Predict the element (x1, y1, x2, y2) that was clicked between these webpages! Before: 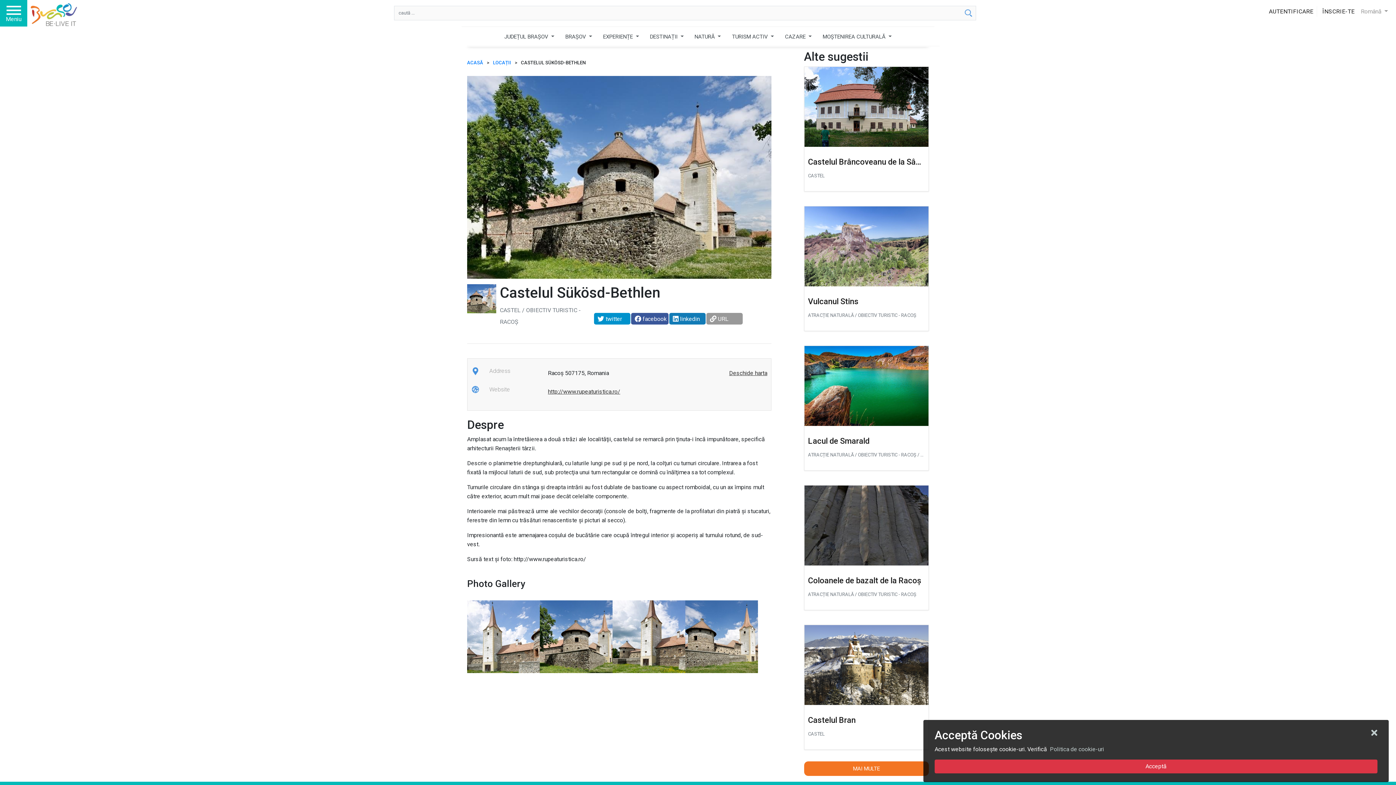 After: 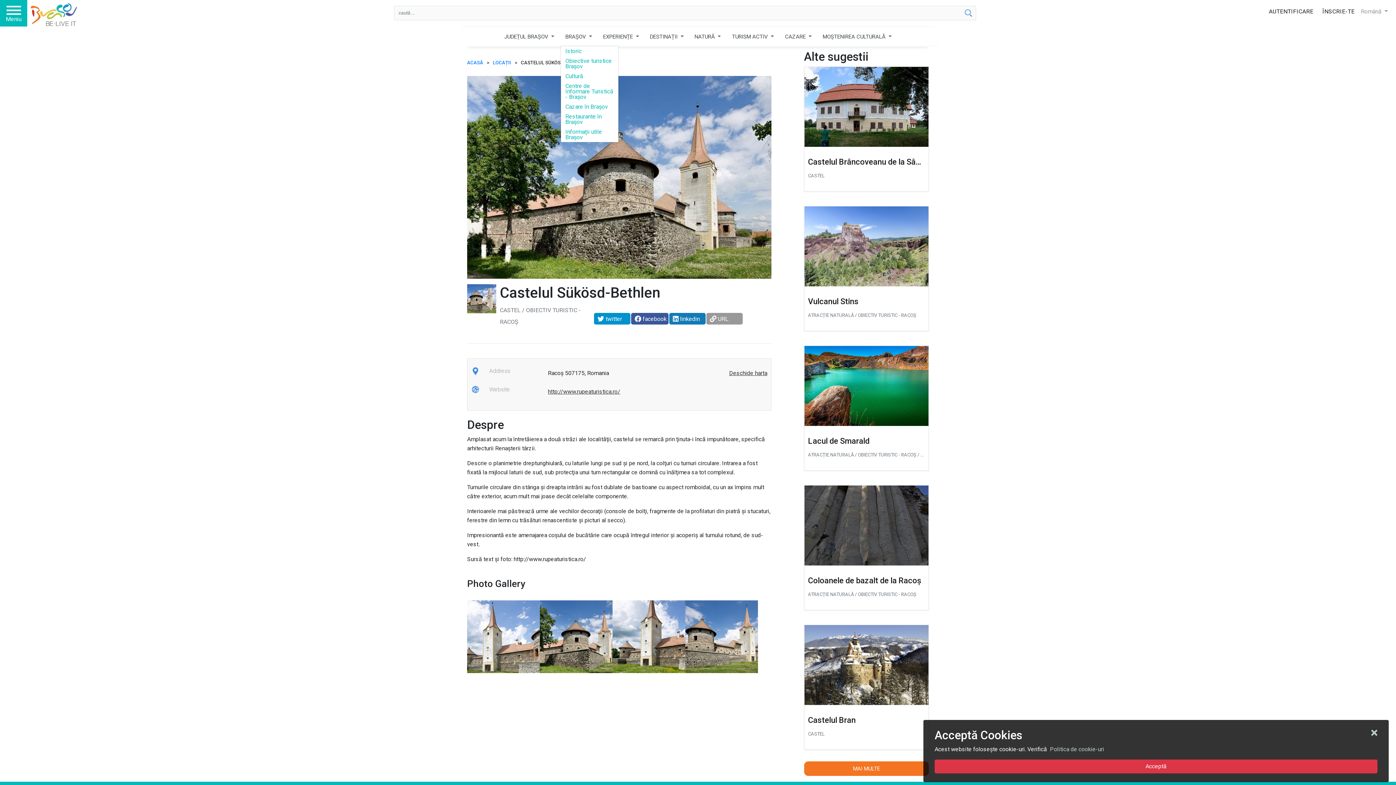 Action: bbox: (560, 26, 597, 46) label: BRAȘOV 